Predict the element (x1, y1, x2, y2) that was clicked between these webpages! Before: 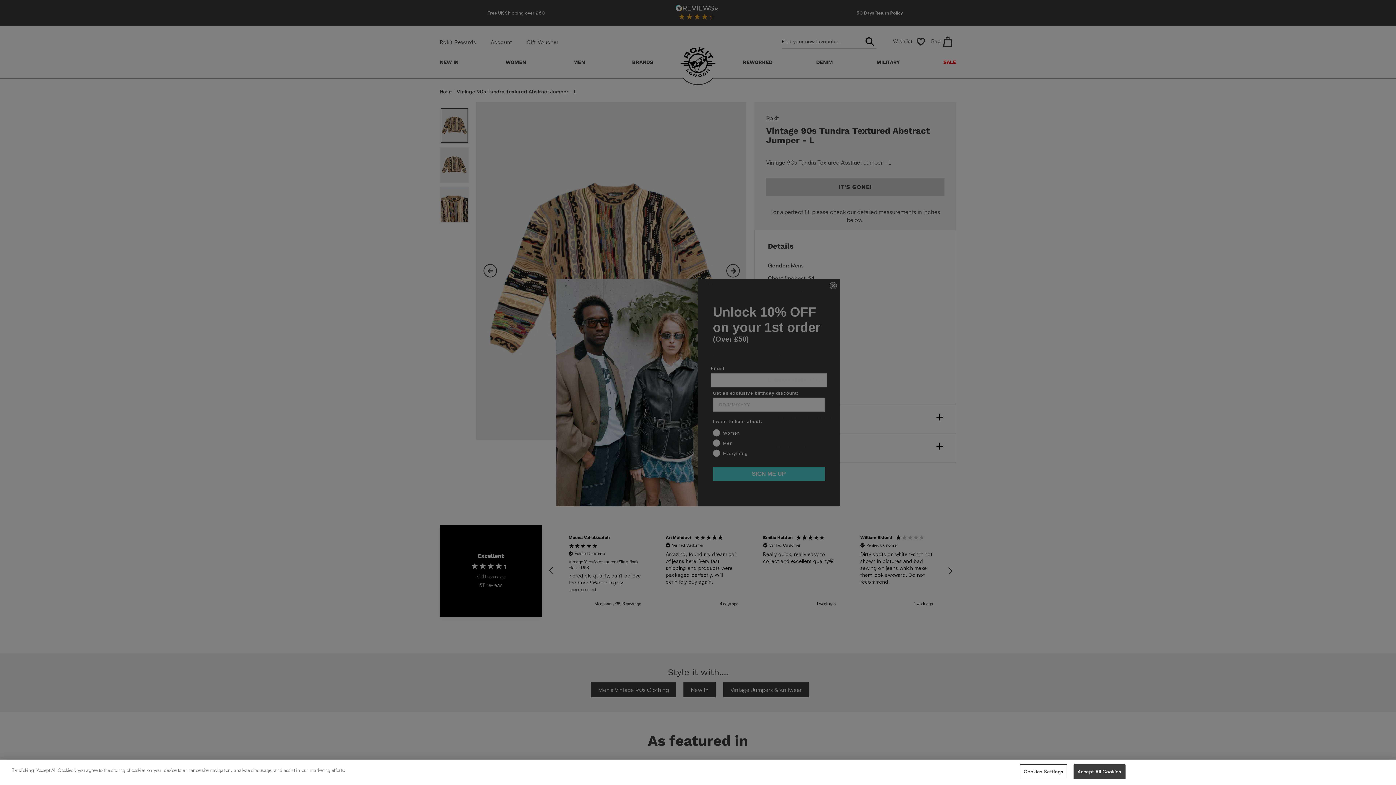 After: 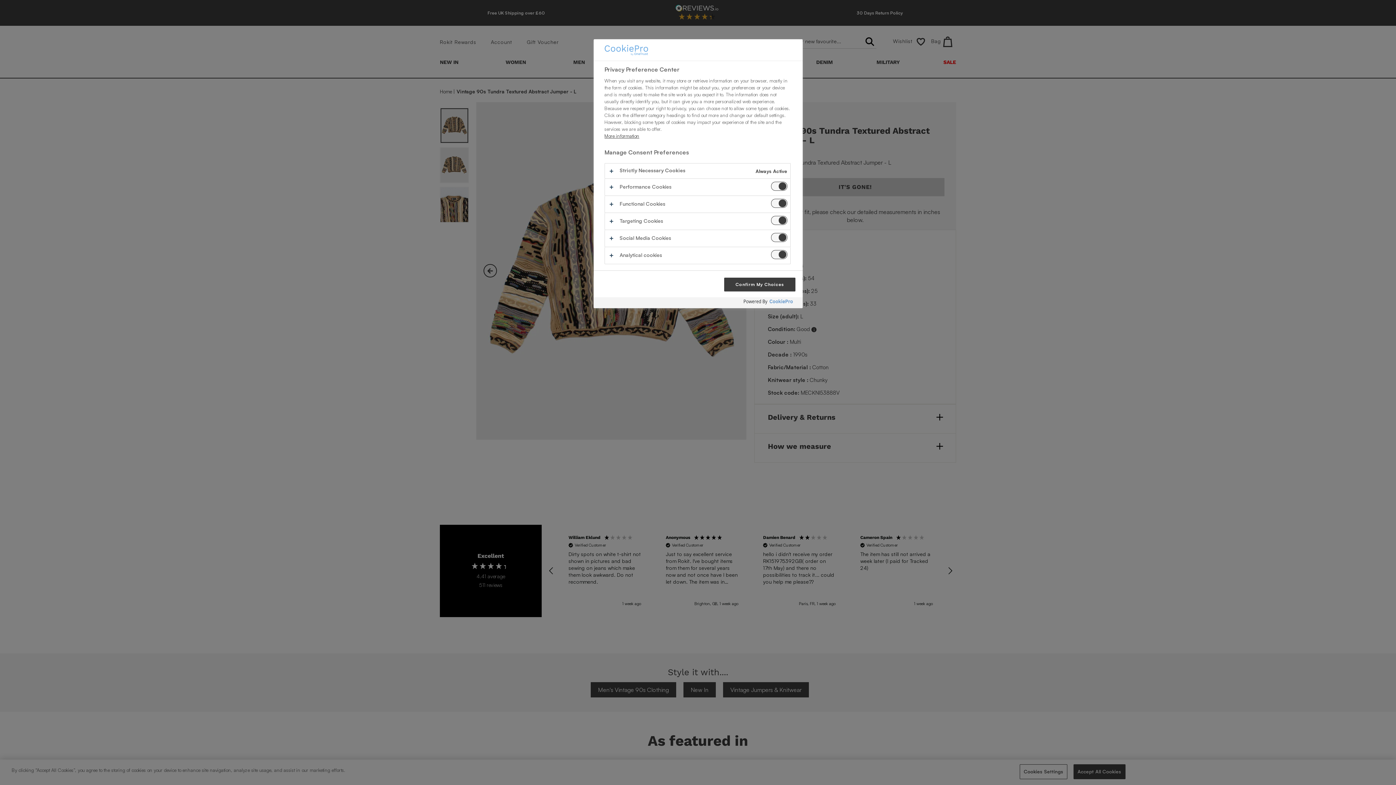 Action: label: Cookies Settings bbox: (1020, 764, 1067, 779)